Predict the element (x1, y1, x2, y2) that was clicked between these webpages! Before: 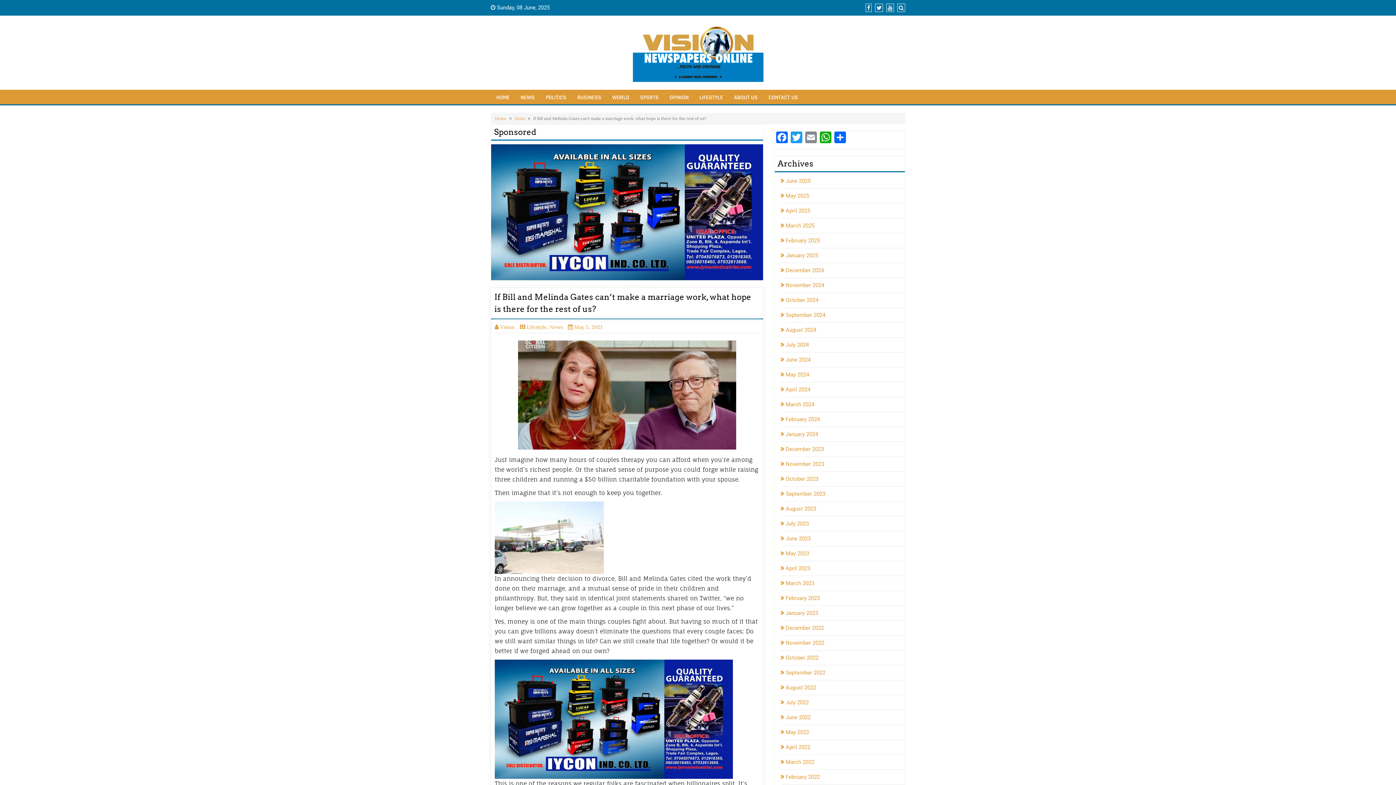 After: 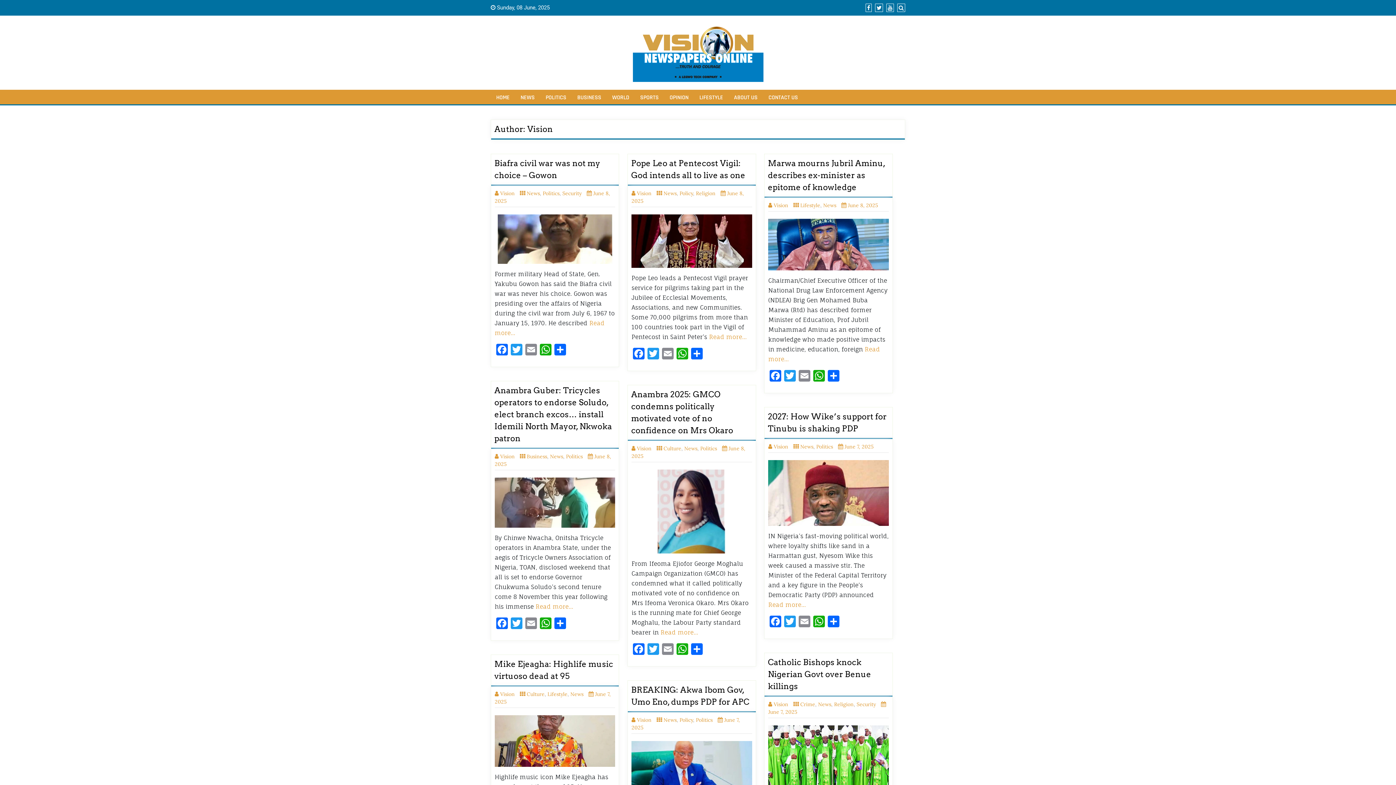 Action: label: Vision bbox: (494, 324, 514, 330)